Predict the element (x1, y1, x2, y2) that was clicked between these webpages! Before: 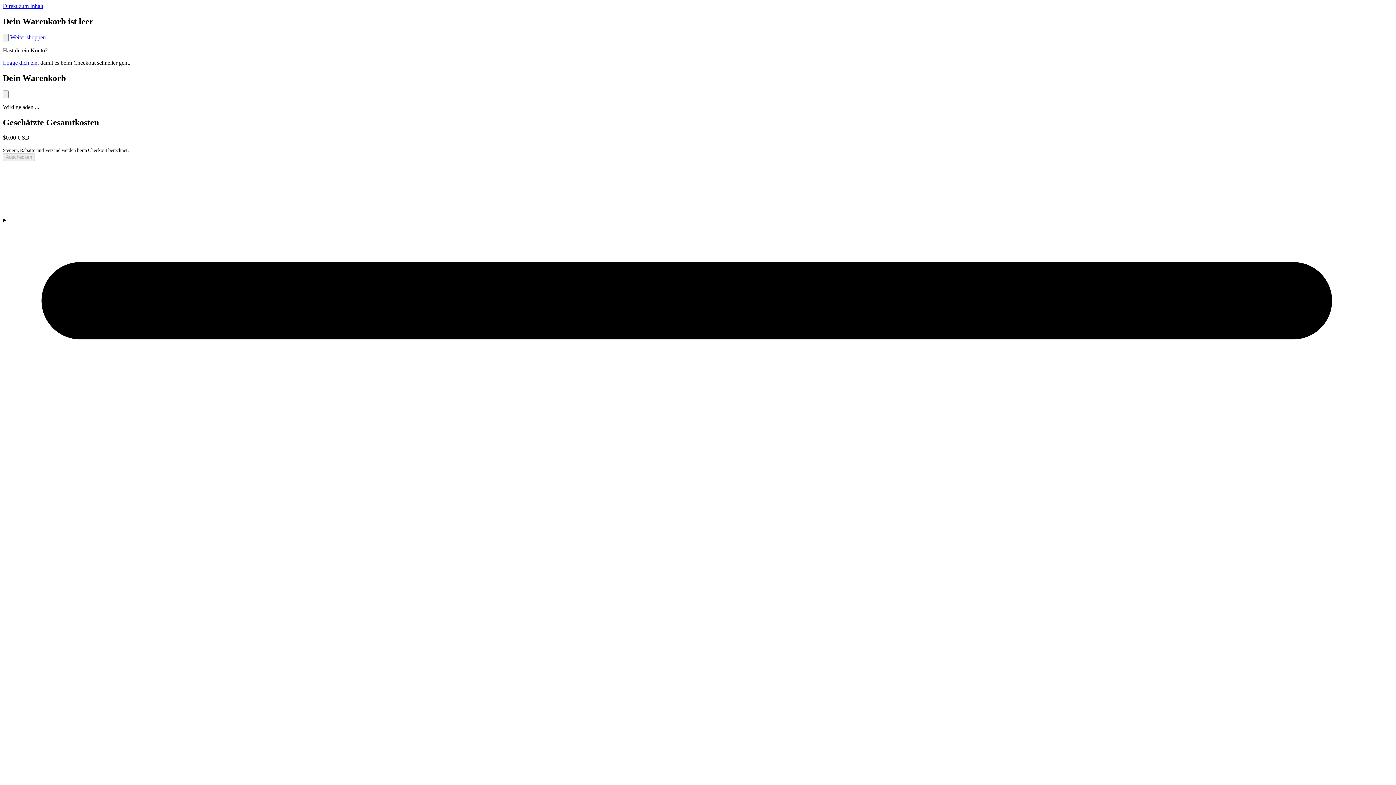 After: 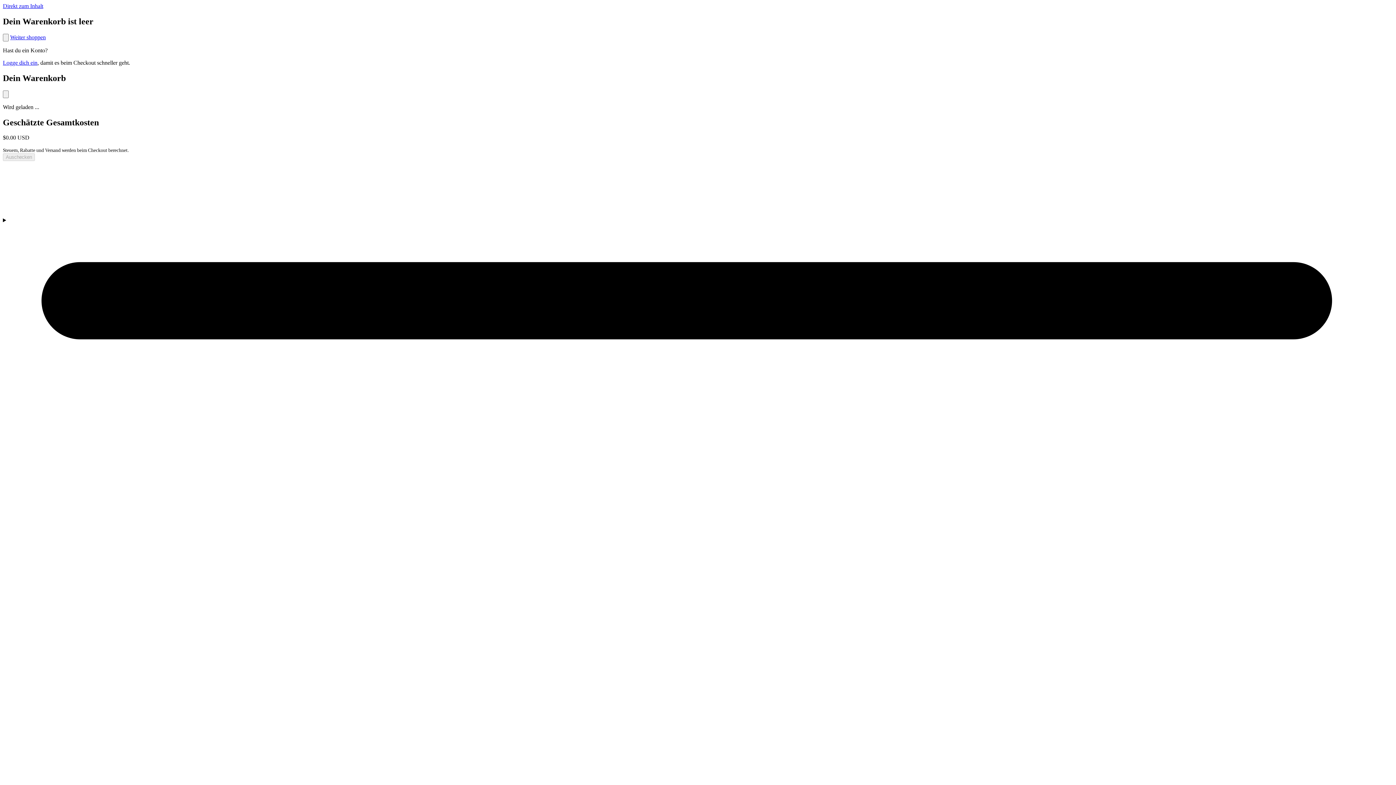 Action: bbox: (10, 34, 45, 40) label: Weiter shoppen